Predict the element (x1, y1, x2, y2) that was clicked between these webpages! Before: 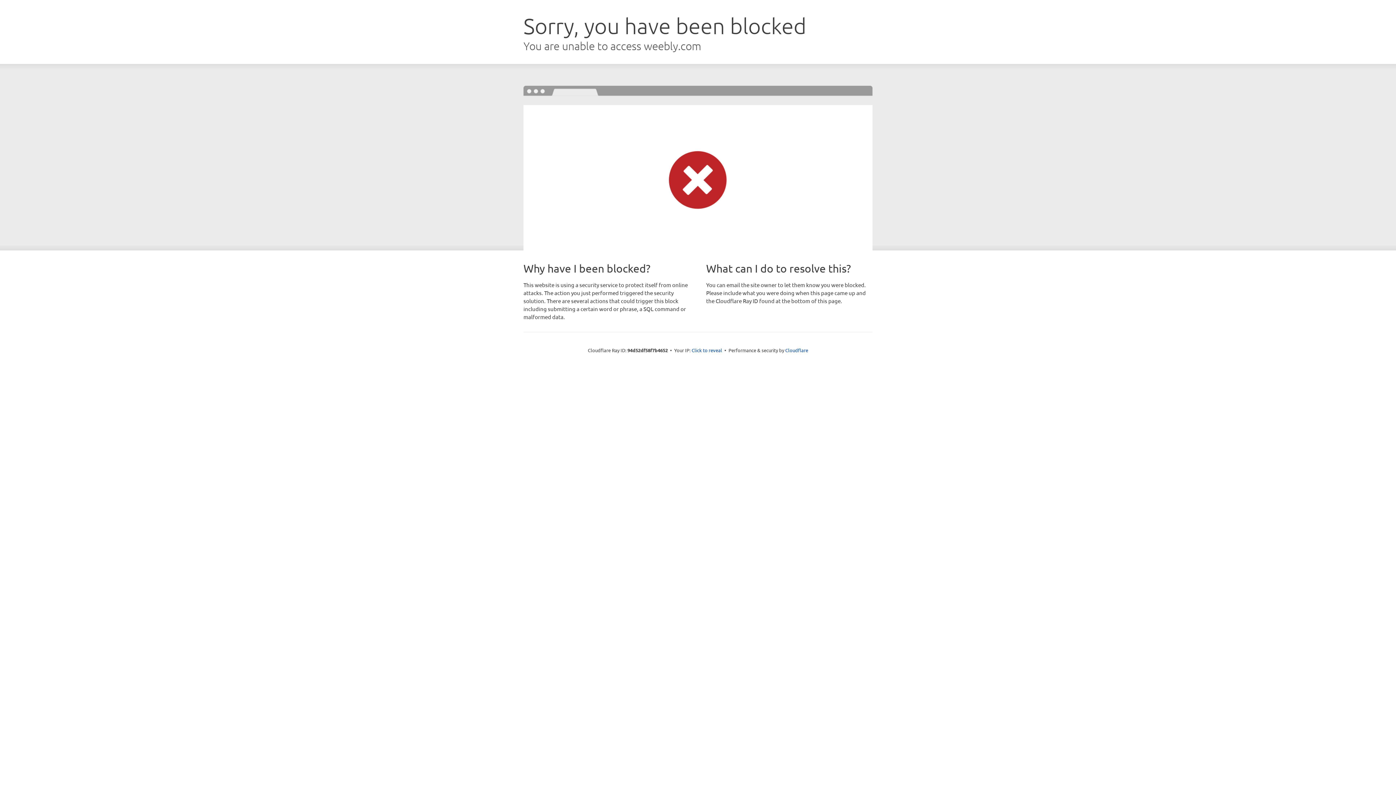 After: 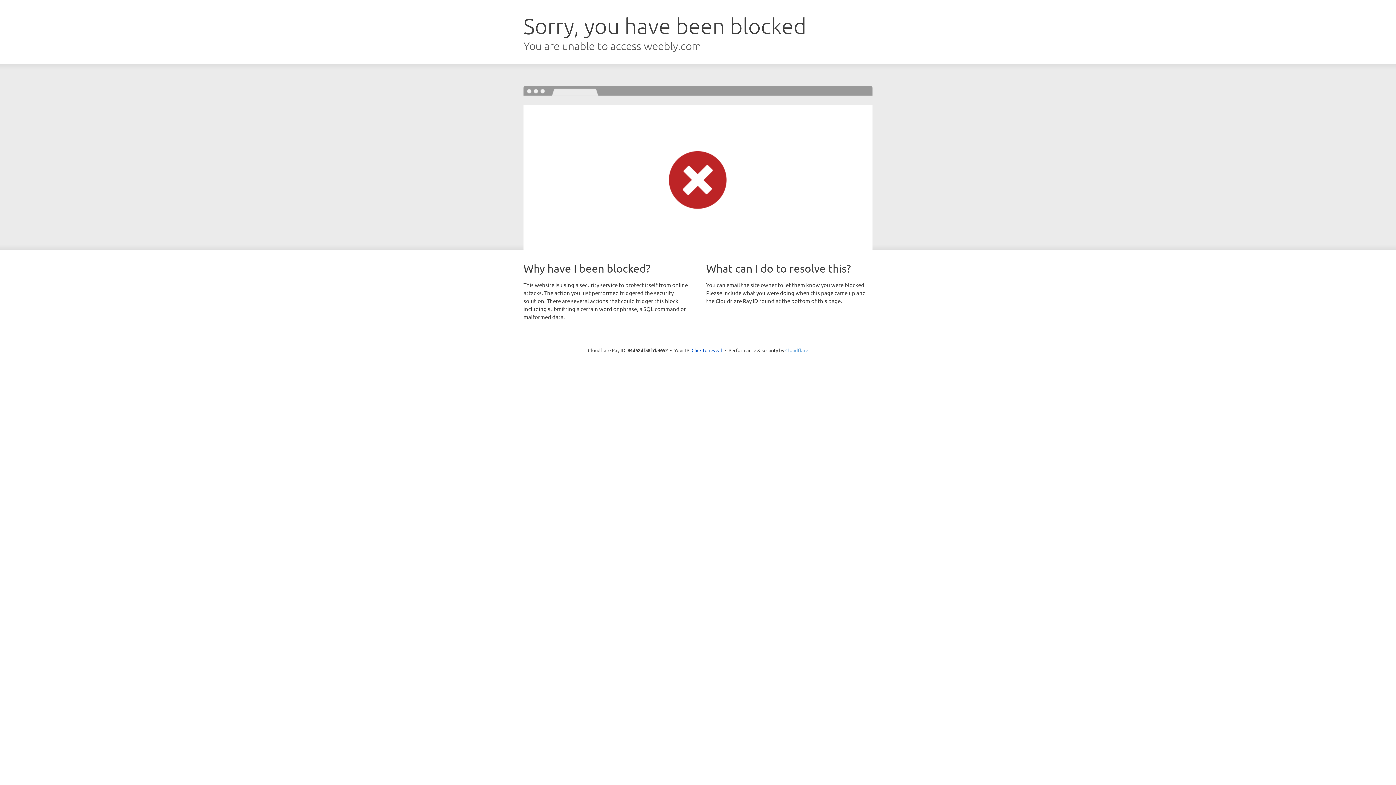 Action: label: Cloudflare bbox: (785, 347, 808, 353)